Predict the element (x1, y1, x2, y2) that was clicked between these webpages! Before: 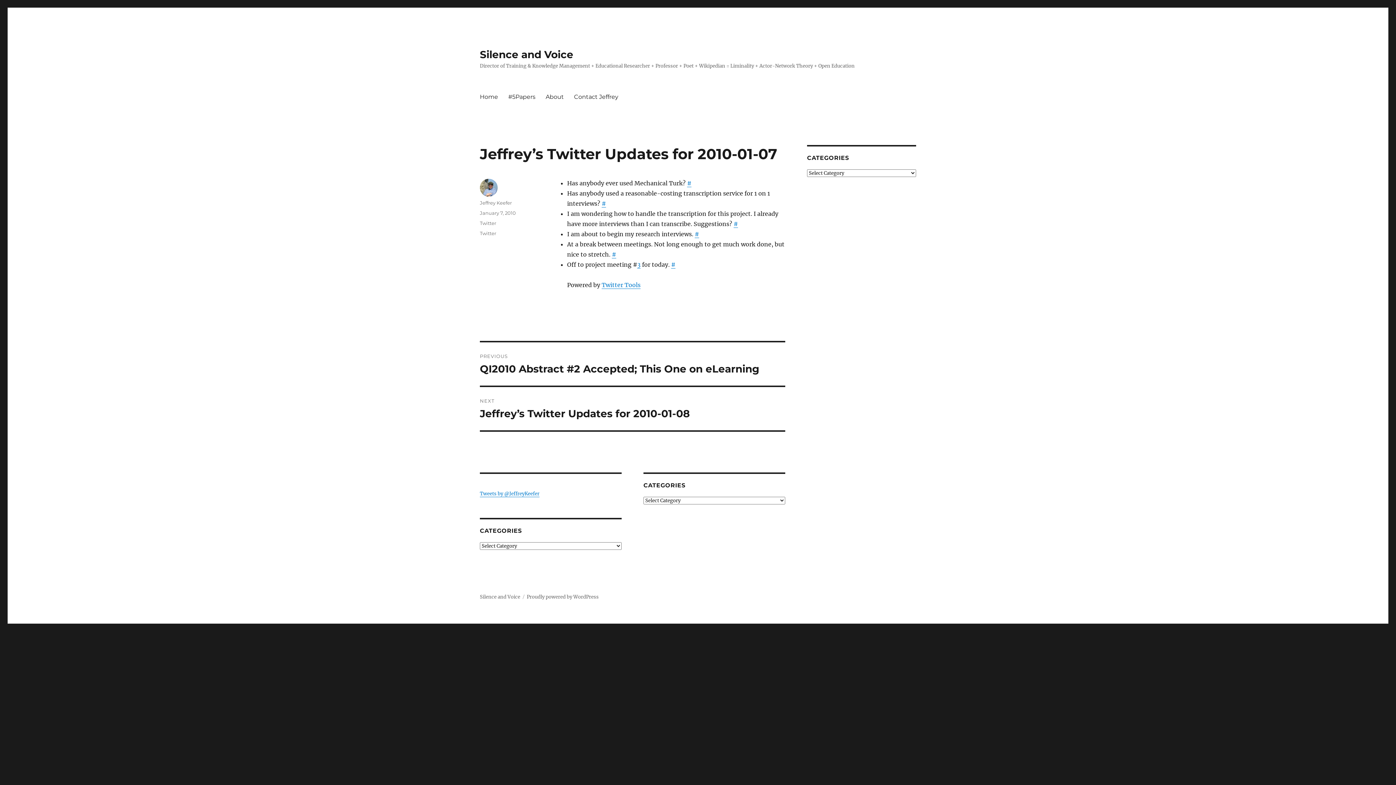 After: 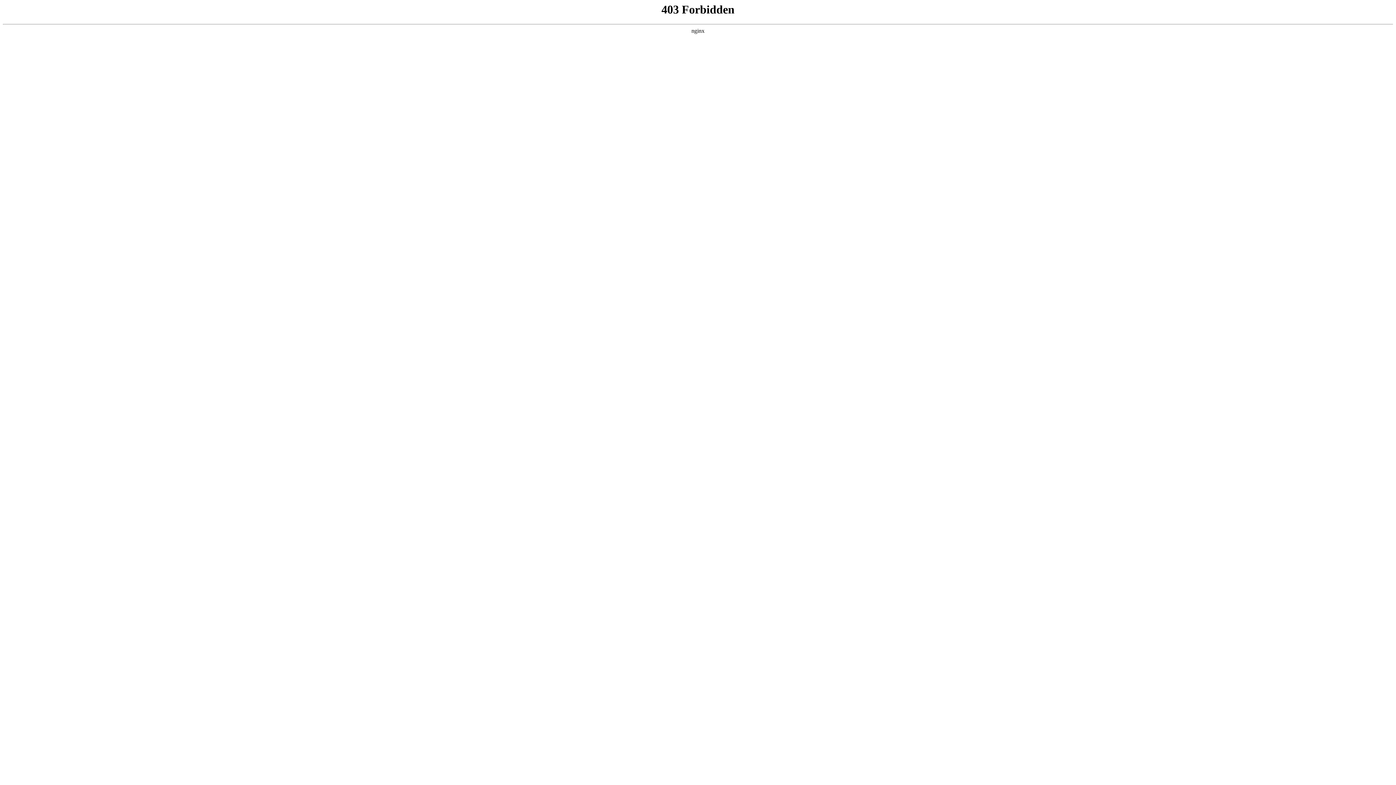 Action: label: Proudly powered by WordPress bbox: (526, 594, 598, 600)